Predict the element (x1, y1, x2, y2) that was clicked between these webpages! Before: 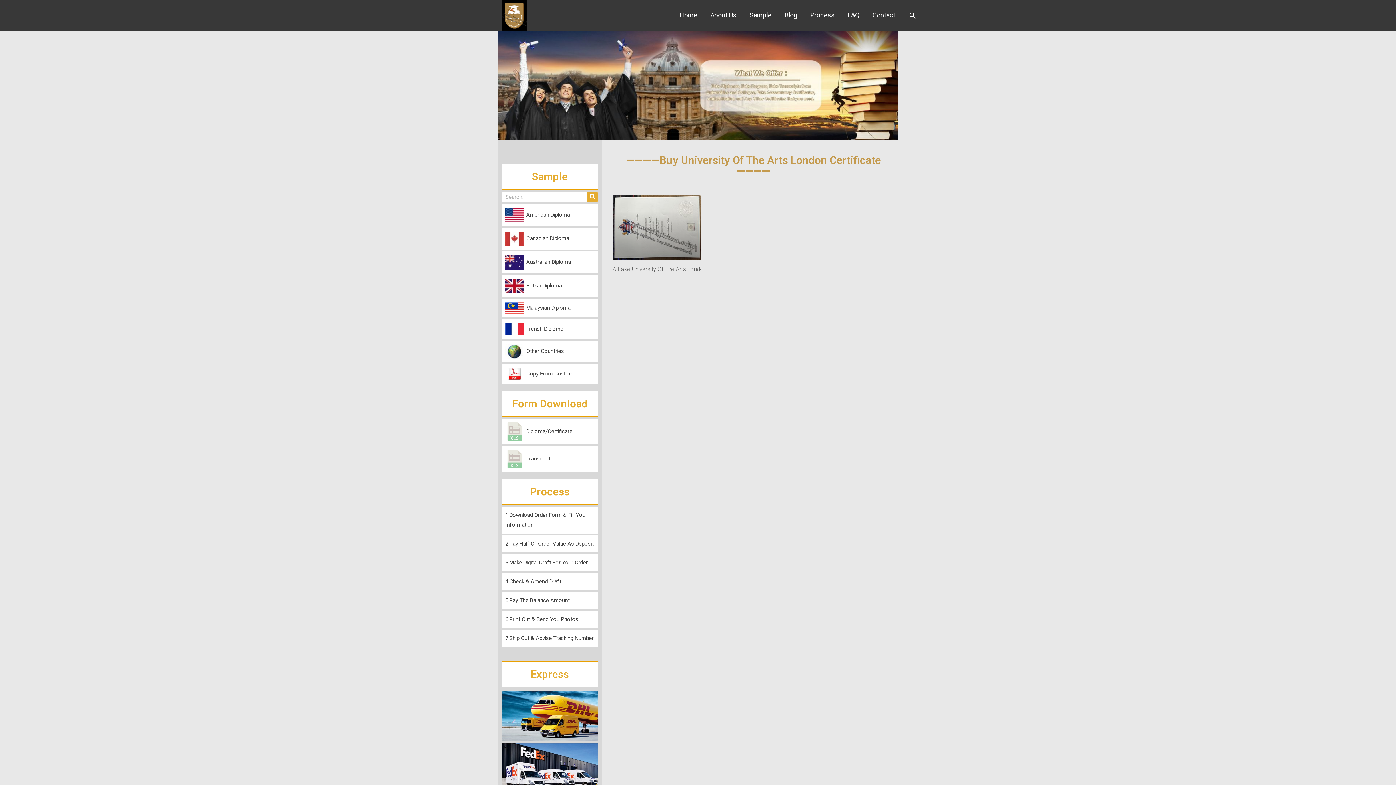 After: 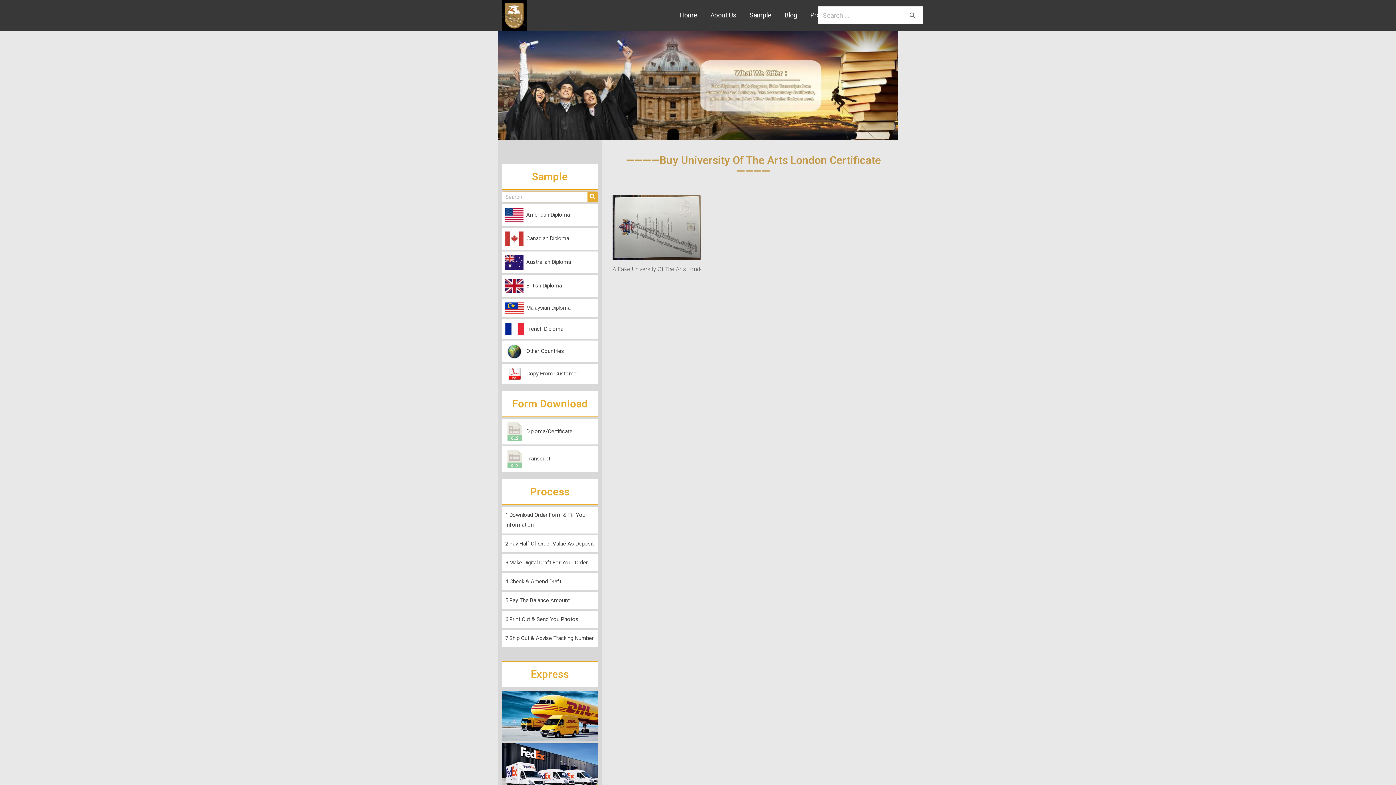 Action: label: Search icon link bbox: (908, 11, 917, 19)